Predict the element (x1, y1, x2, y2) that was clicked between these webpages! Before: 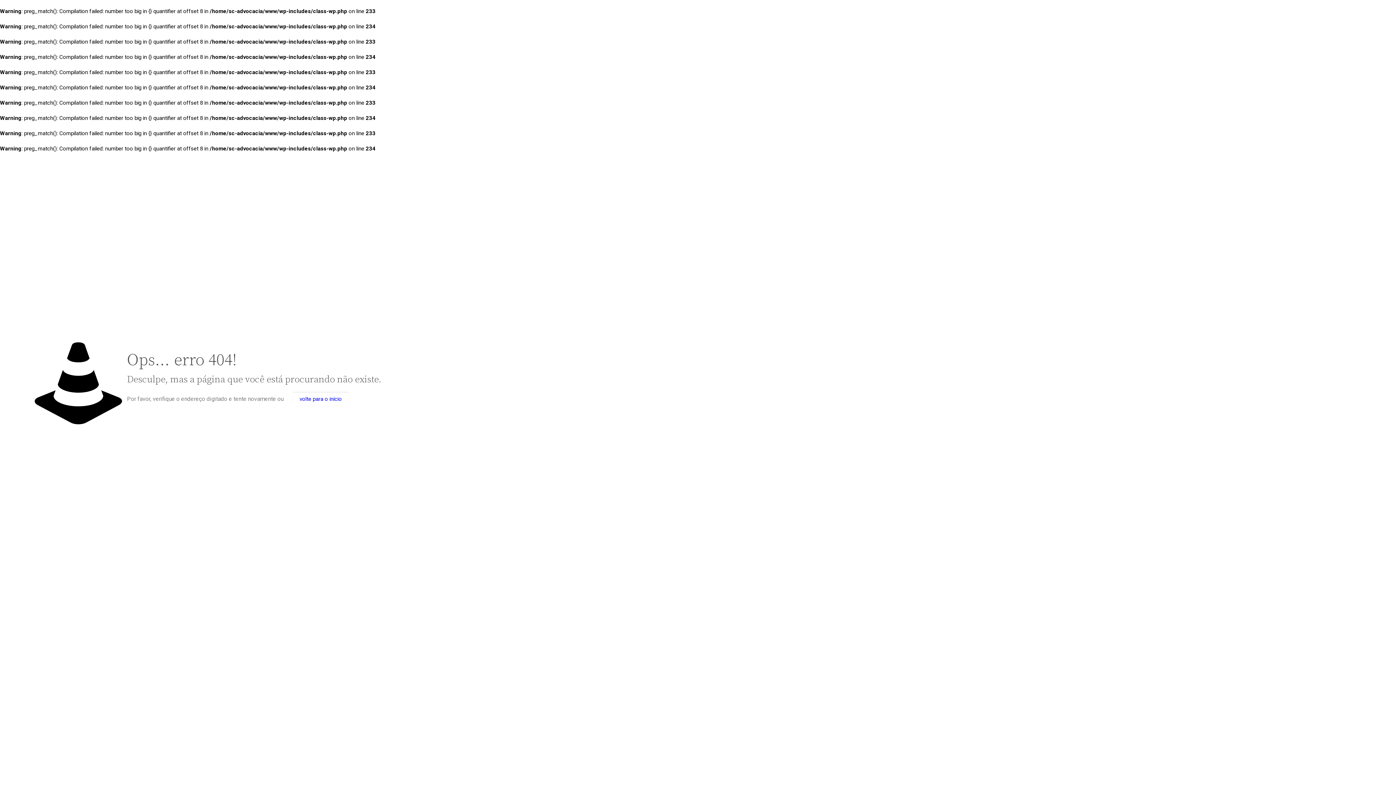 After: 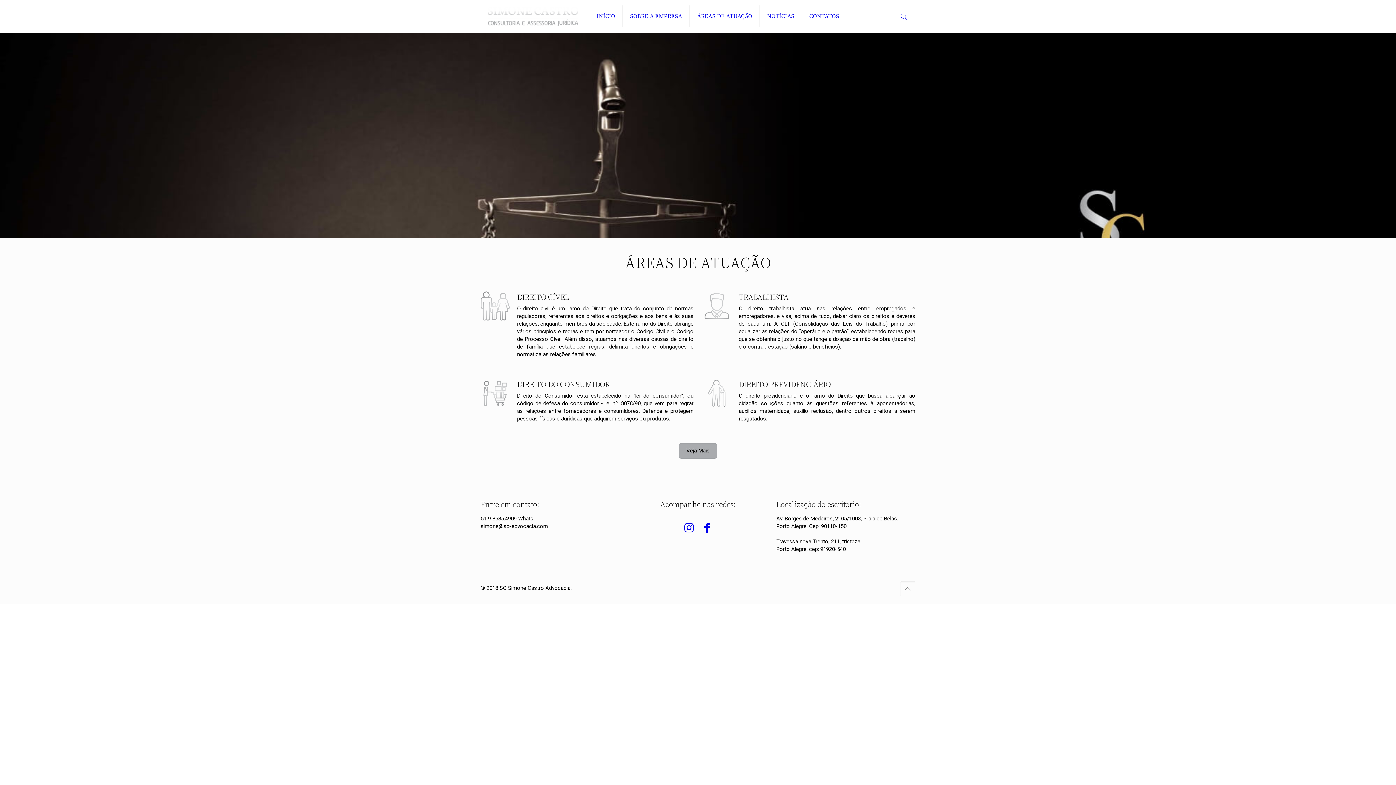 Action: bbox: (292, 392, 349, 406) label: volte para o início